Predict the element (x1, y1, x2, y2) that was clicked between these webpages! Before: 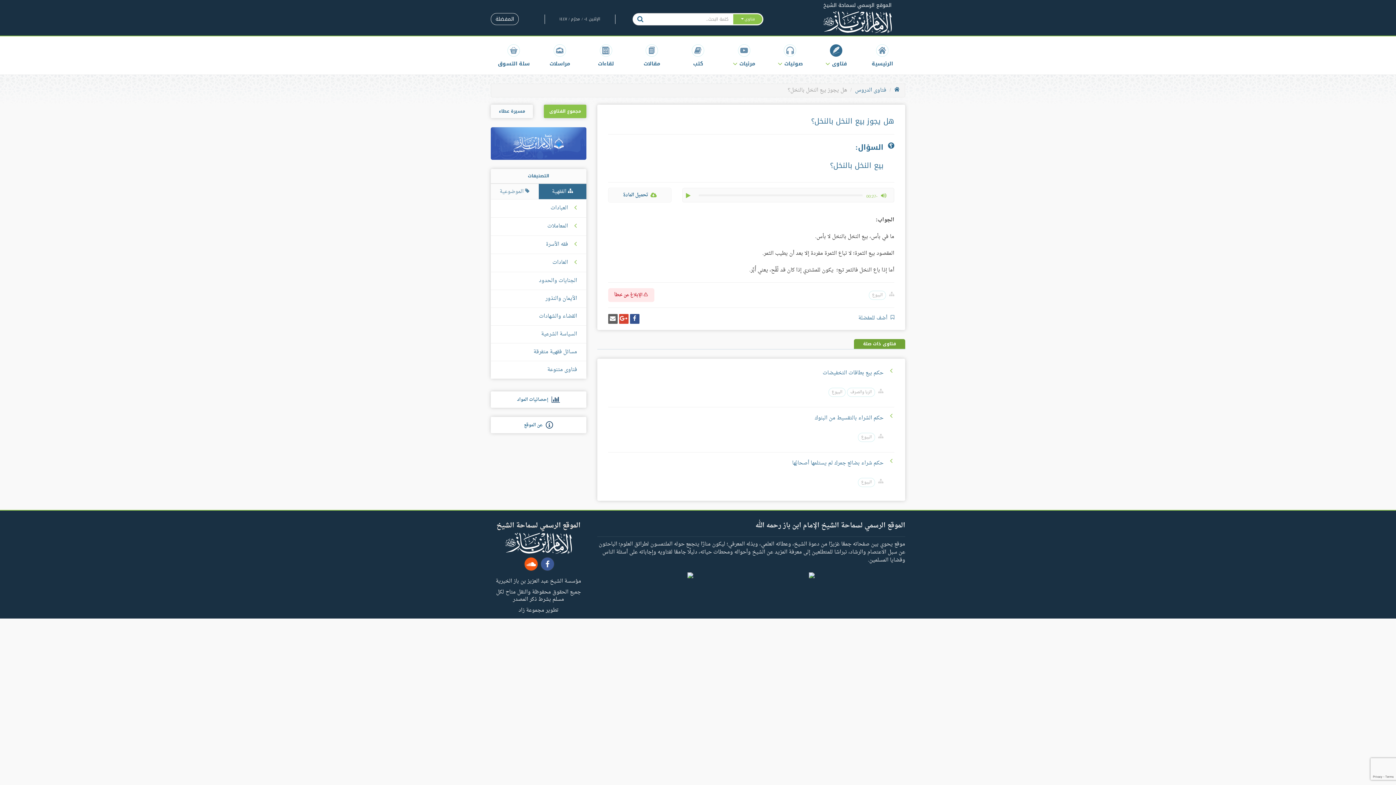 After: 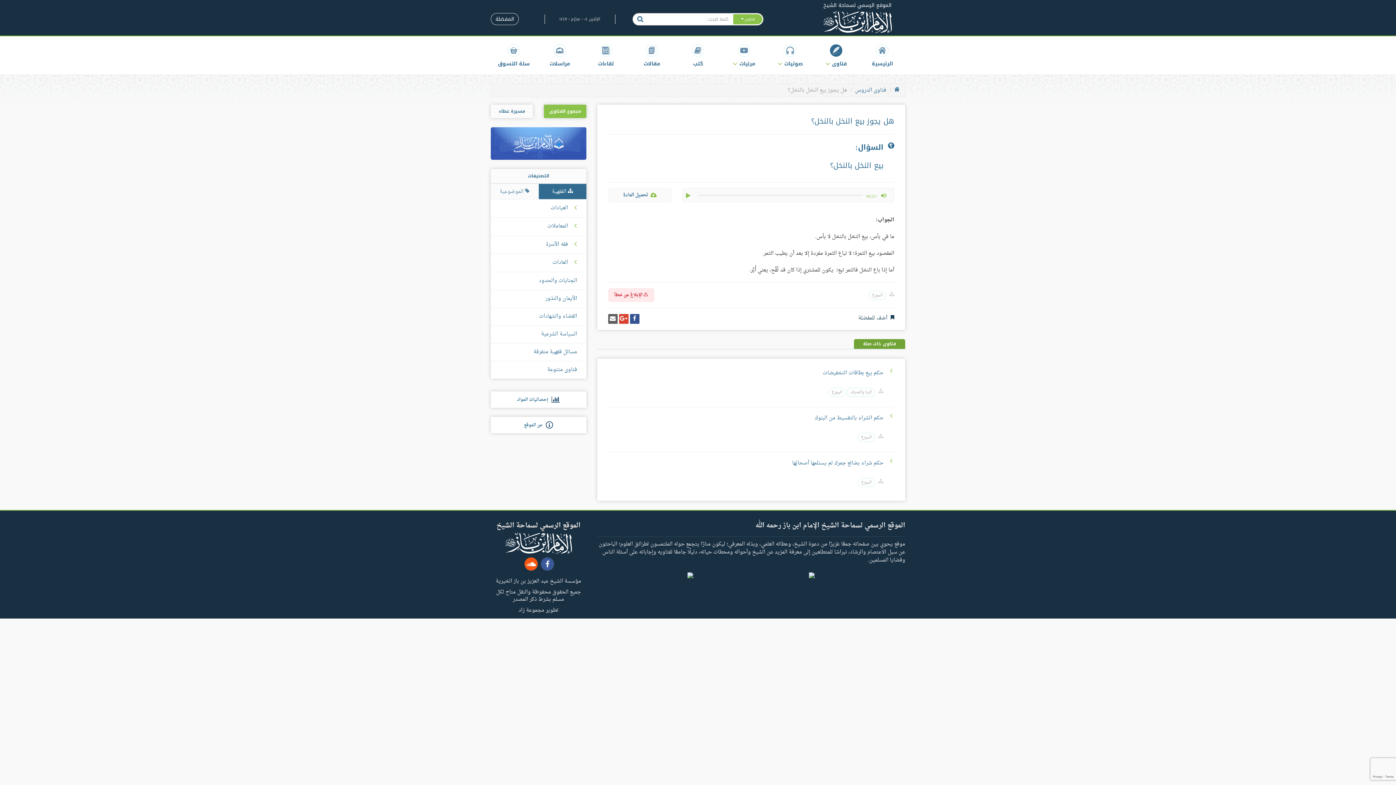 Action: label:  أضف للمفضلة bbox: (858, 313, 894, 323)